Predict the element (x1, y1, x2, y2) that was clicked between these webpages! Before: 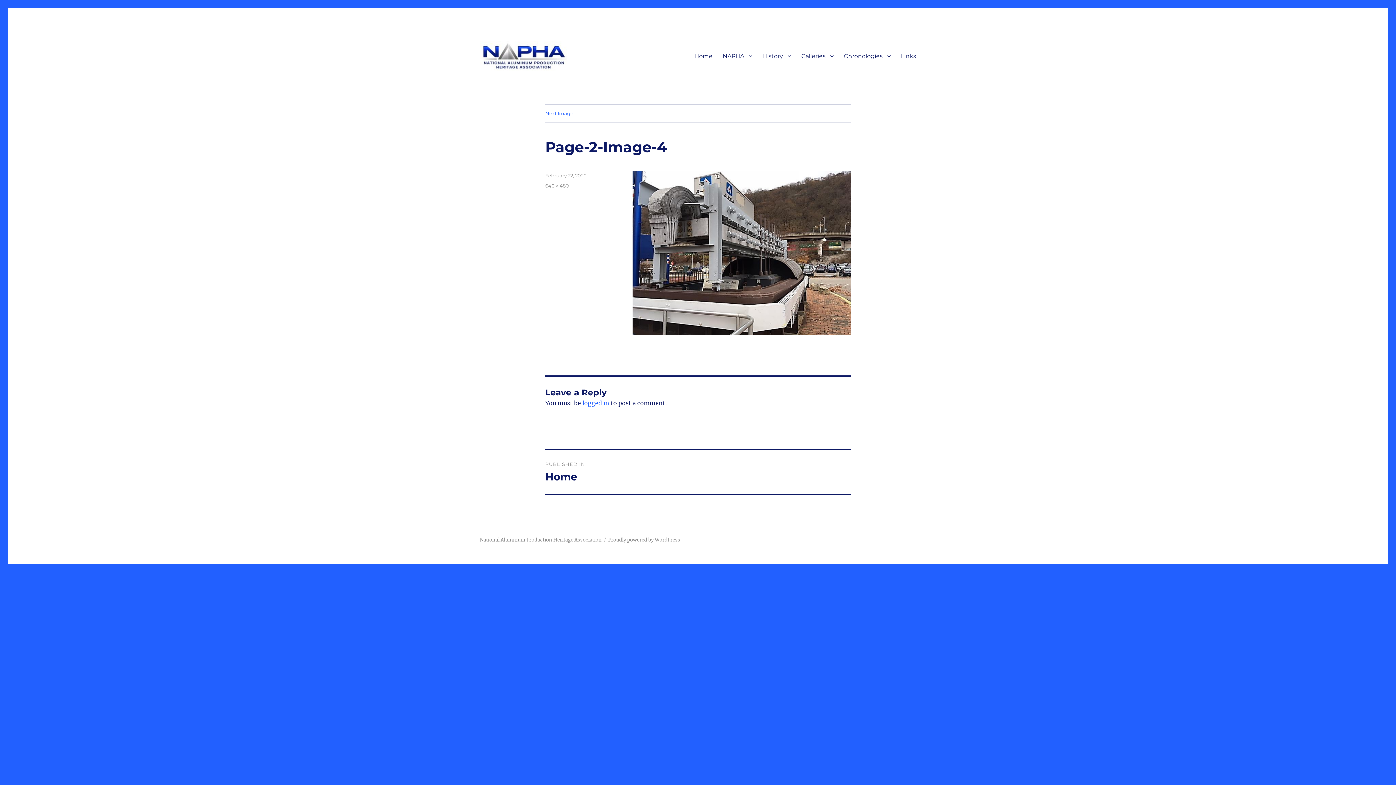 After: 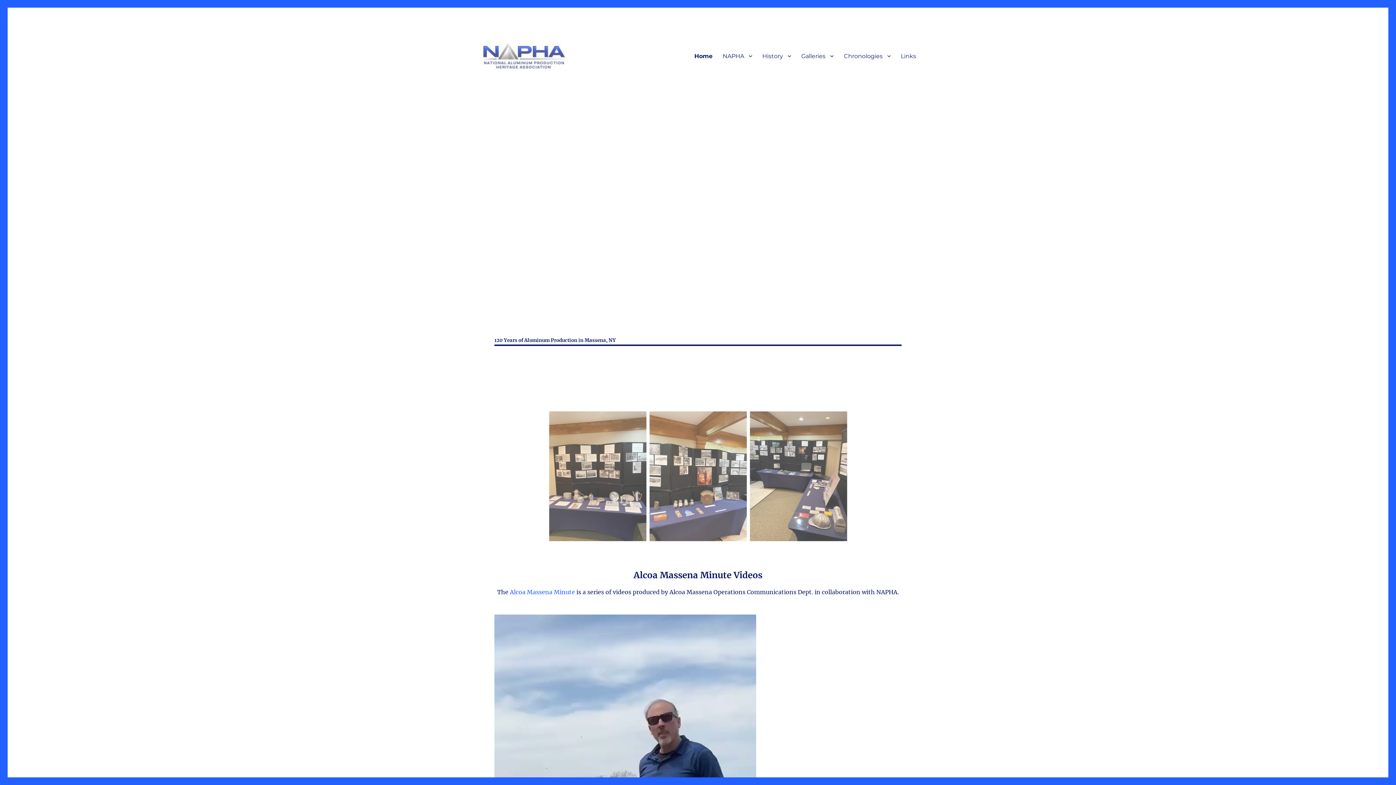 Action: bbox: (480, 537, 601, 543) label: National Aluminum Production Heritage Association